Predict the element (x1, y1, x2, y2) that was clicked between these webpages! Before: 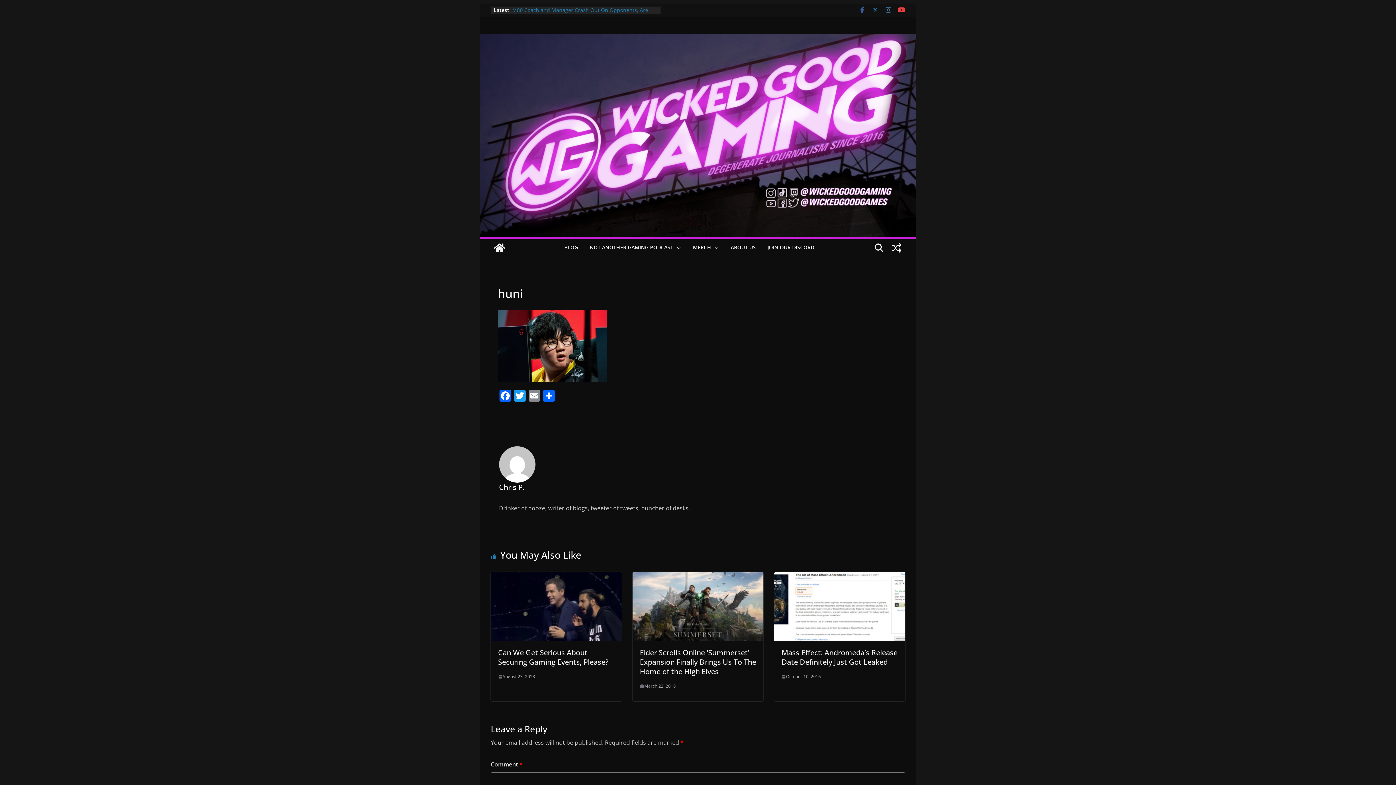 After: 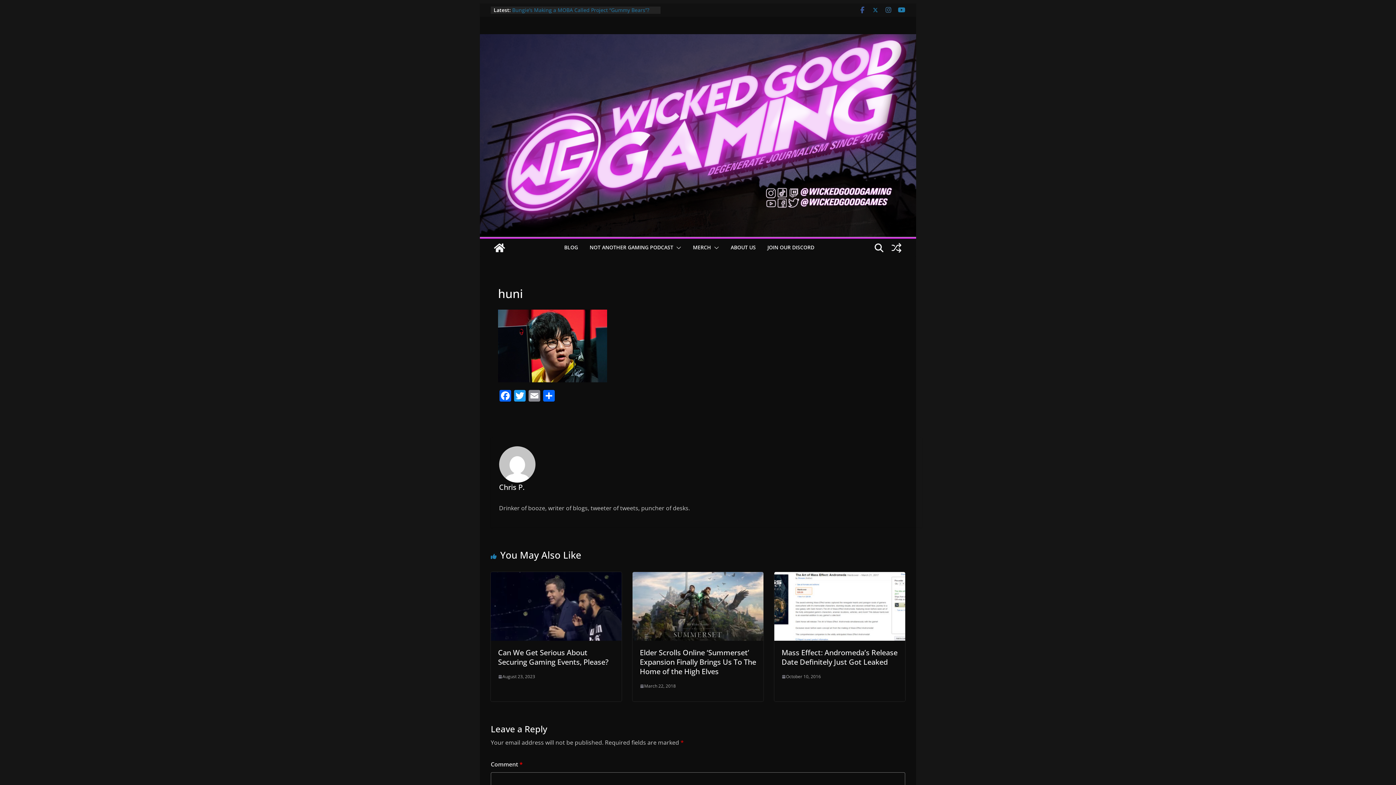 Action: bbox: (898, 6, 905, 13)